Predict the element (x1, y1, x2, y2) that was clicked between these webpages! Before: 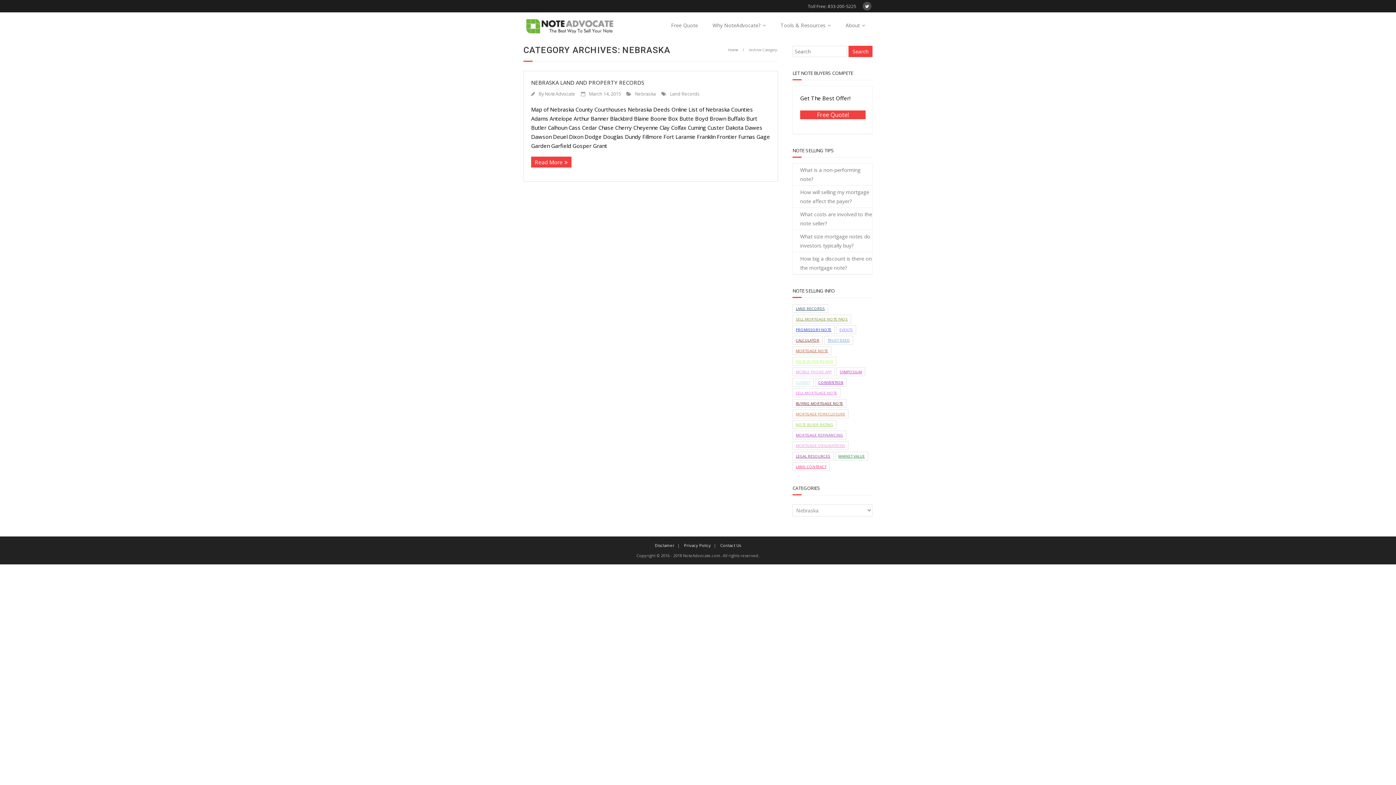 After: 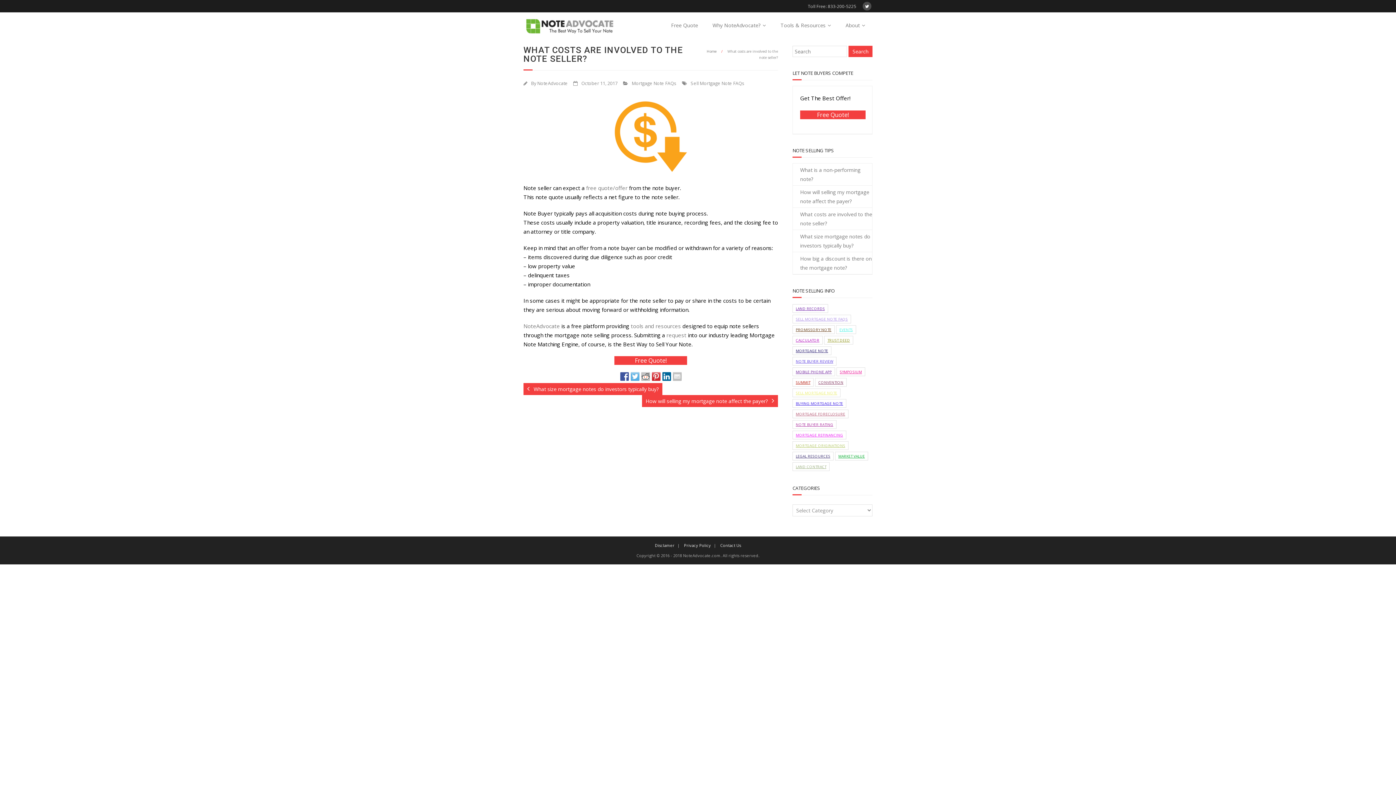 Action: bbox: (793, 208, 872, 229) label: What costs are involved to the note seller?